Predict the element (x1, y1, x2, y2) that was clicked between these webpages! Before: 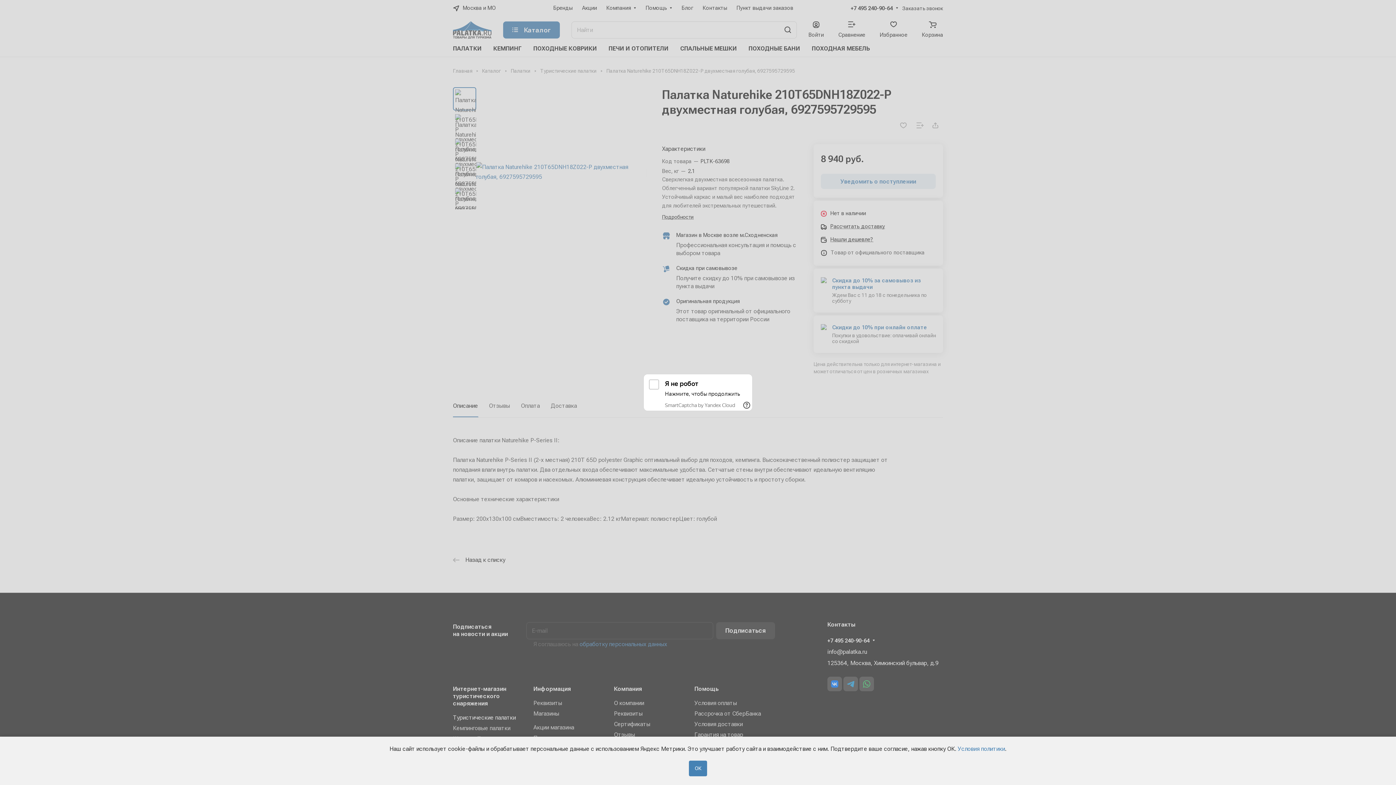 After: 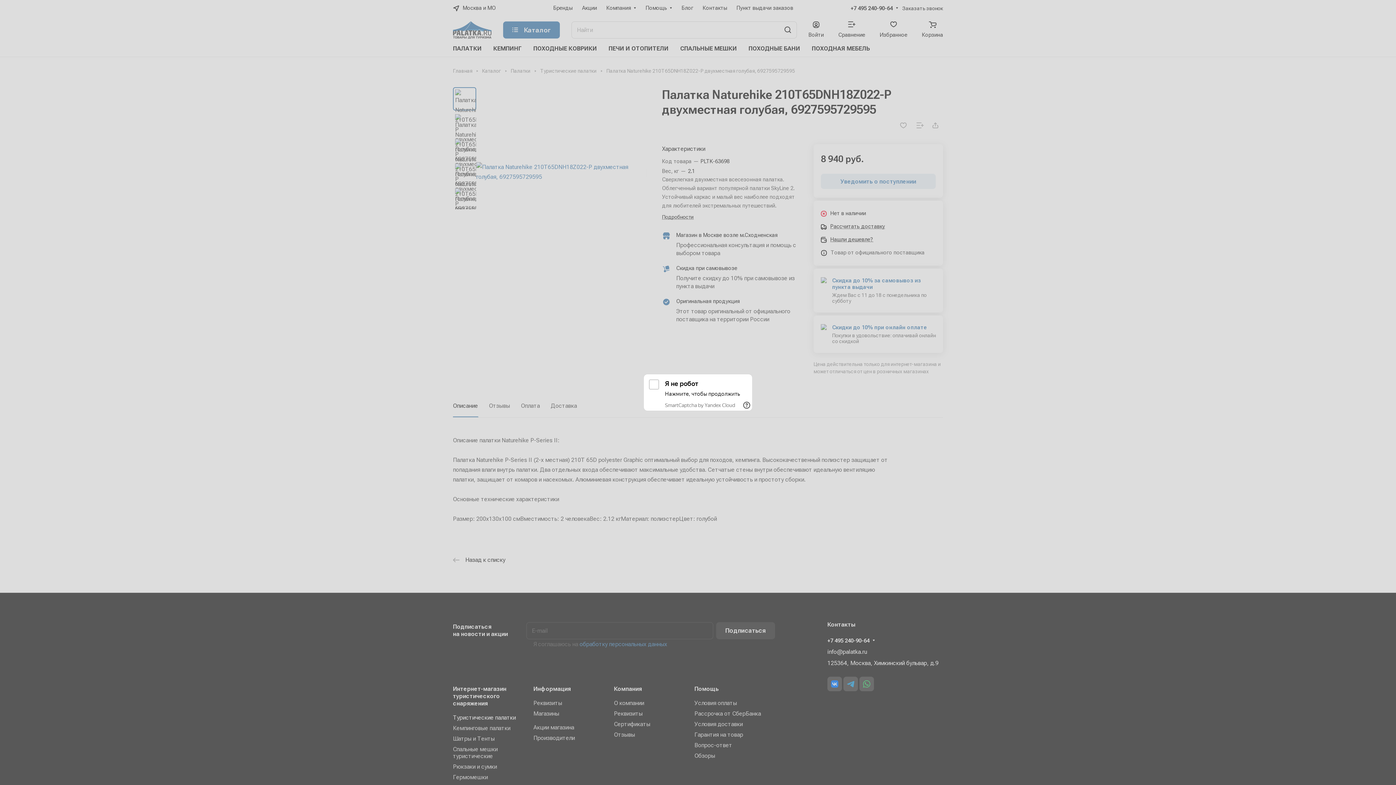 Action: bbox: (689, 761, 707, 776) label: ОК